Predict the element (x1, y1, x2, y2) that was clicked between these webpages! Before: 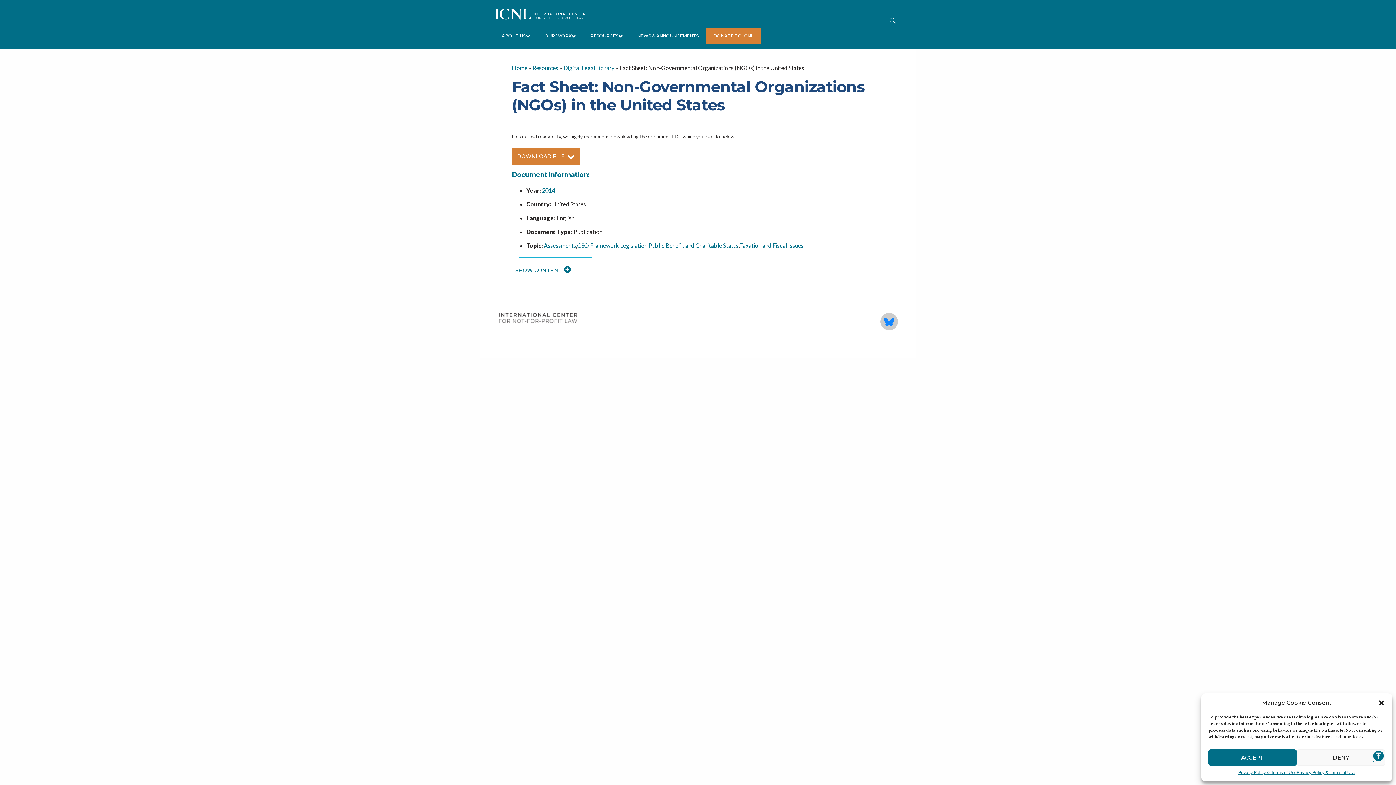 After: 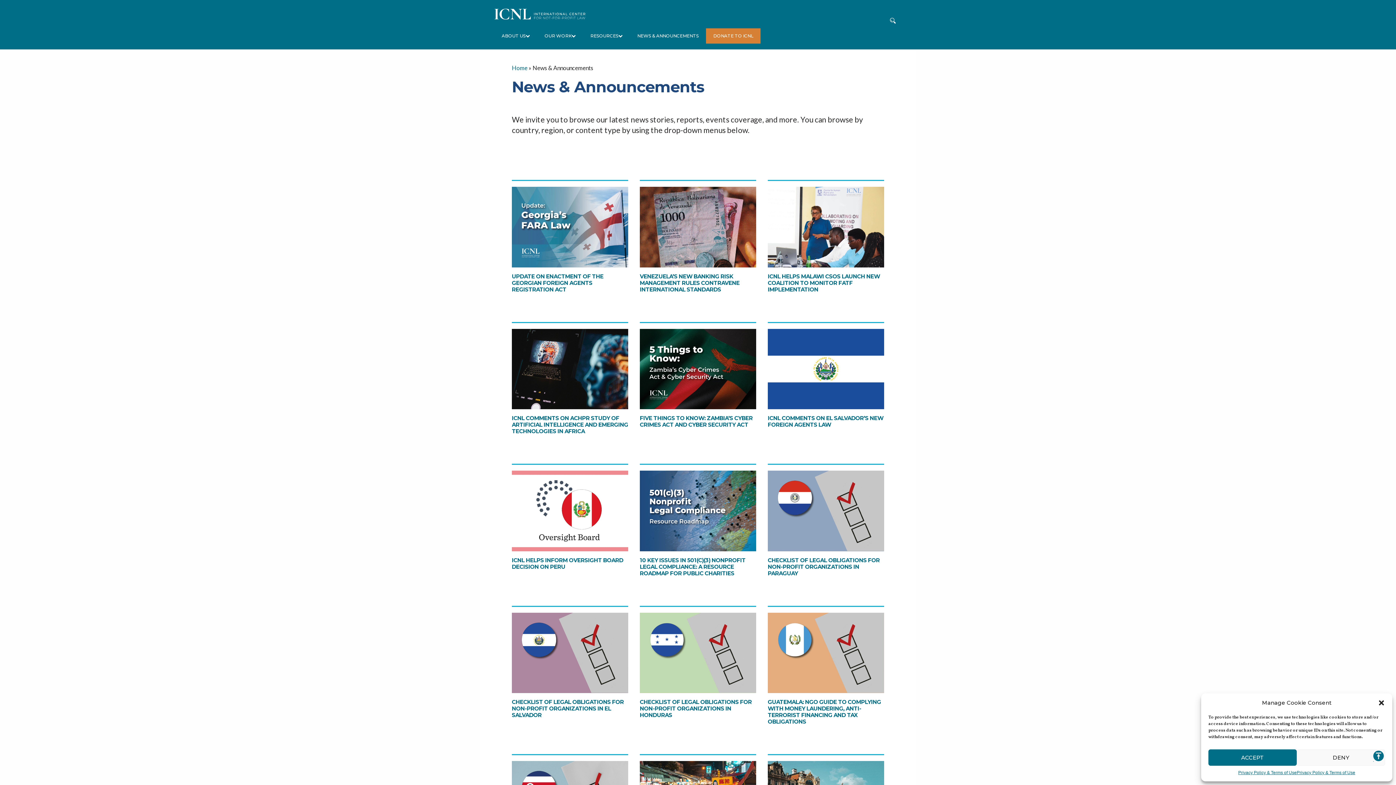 Action: label: NEWS & ANNOUNCEMENTS bbox: (630, 28, 706, 43)